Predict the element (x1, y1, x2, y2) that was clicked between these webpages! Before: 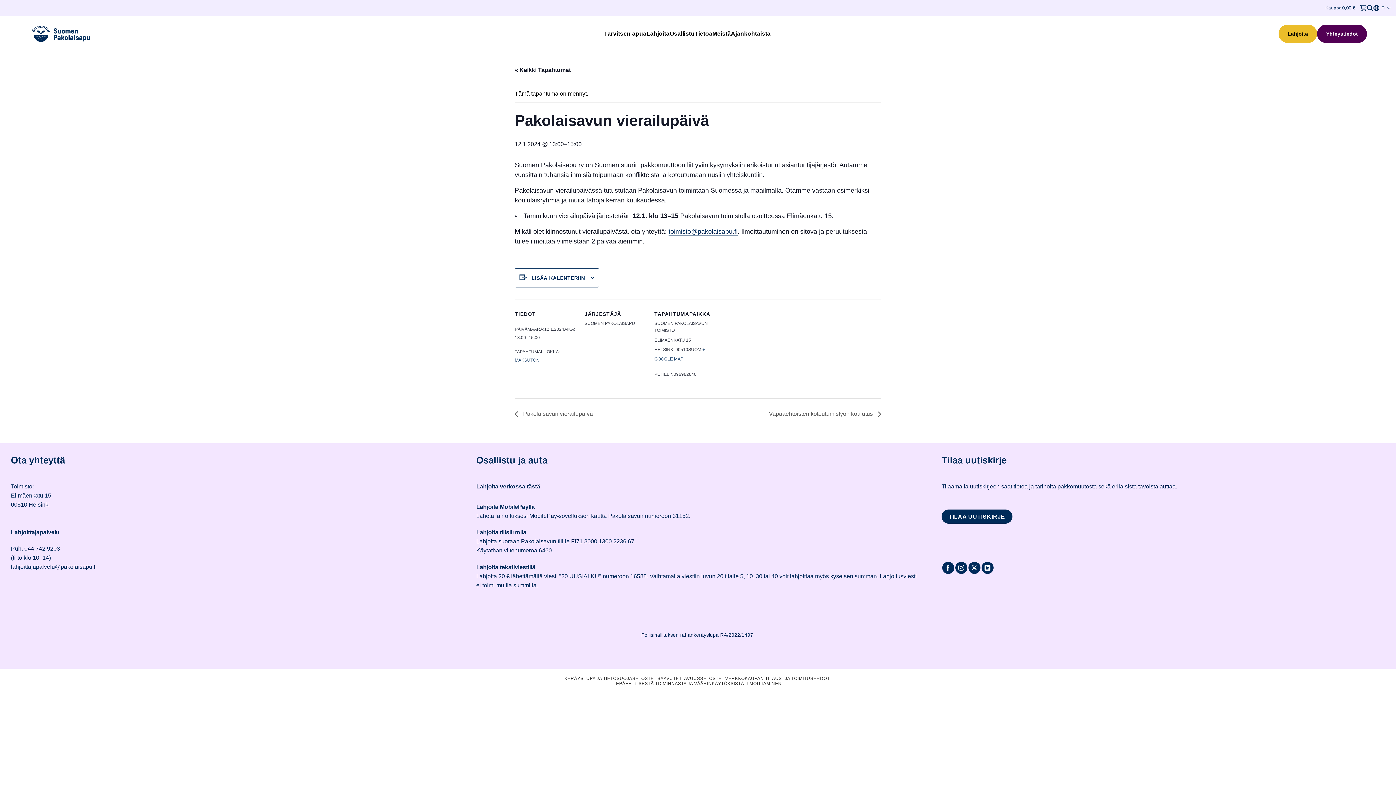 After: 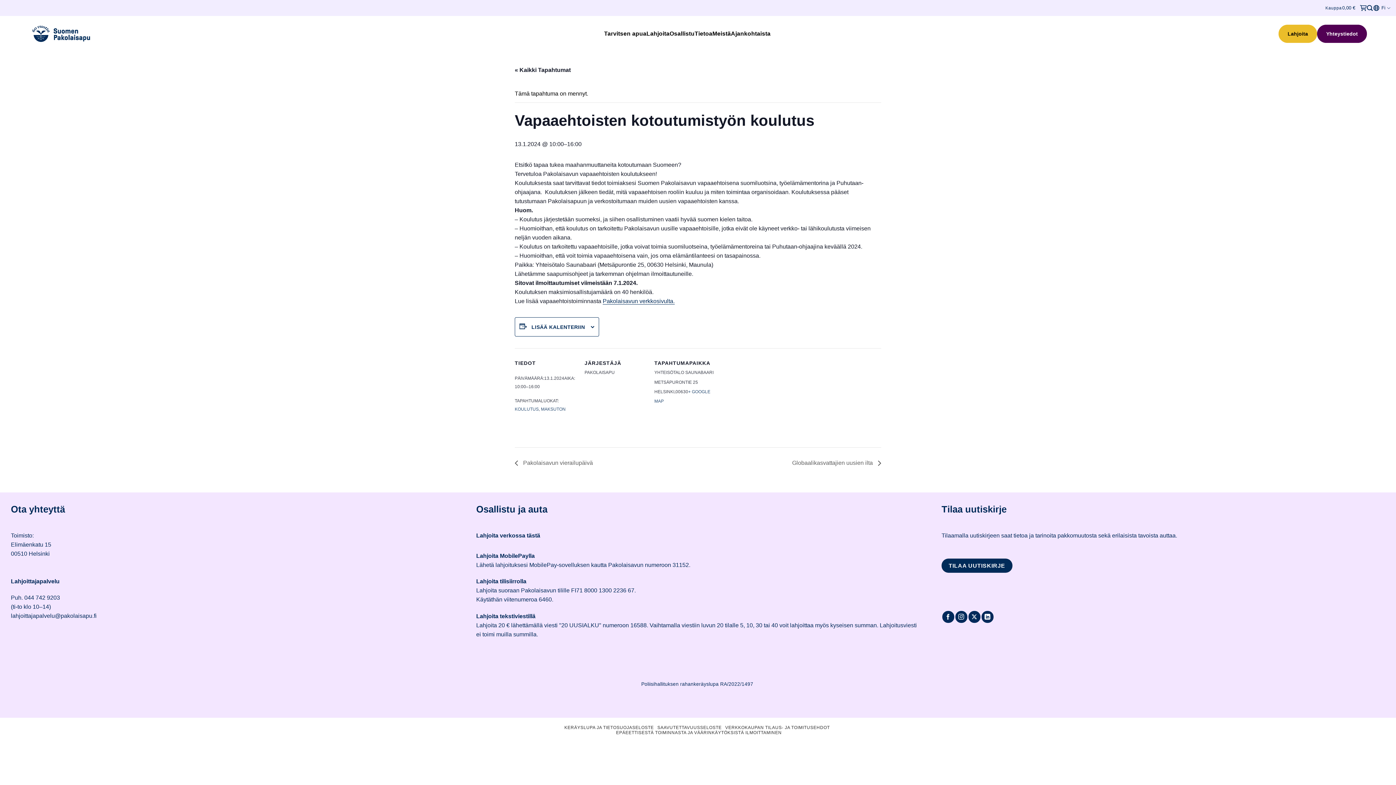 Action: bbox: (765, 411, 881, 417) label: Vapaaehtoisten kotoutumistyön koulutus 